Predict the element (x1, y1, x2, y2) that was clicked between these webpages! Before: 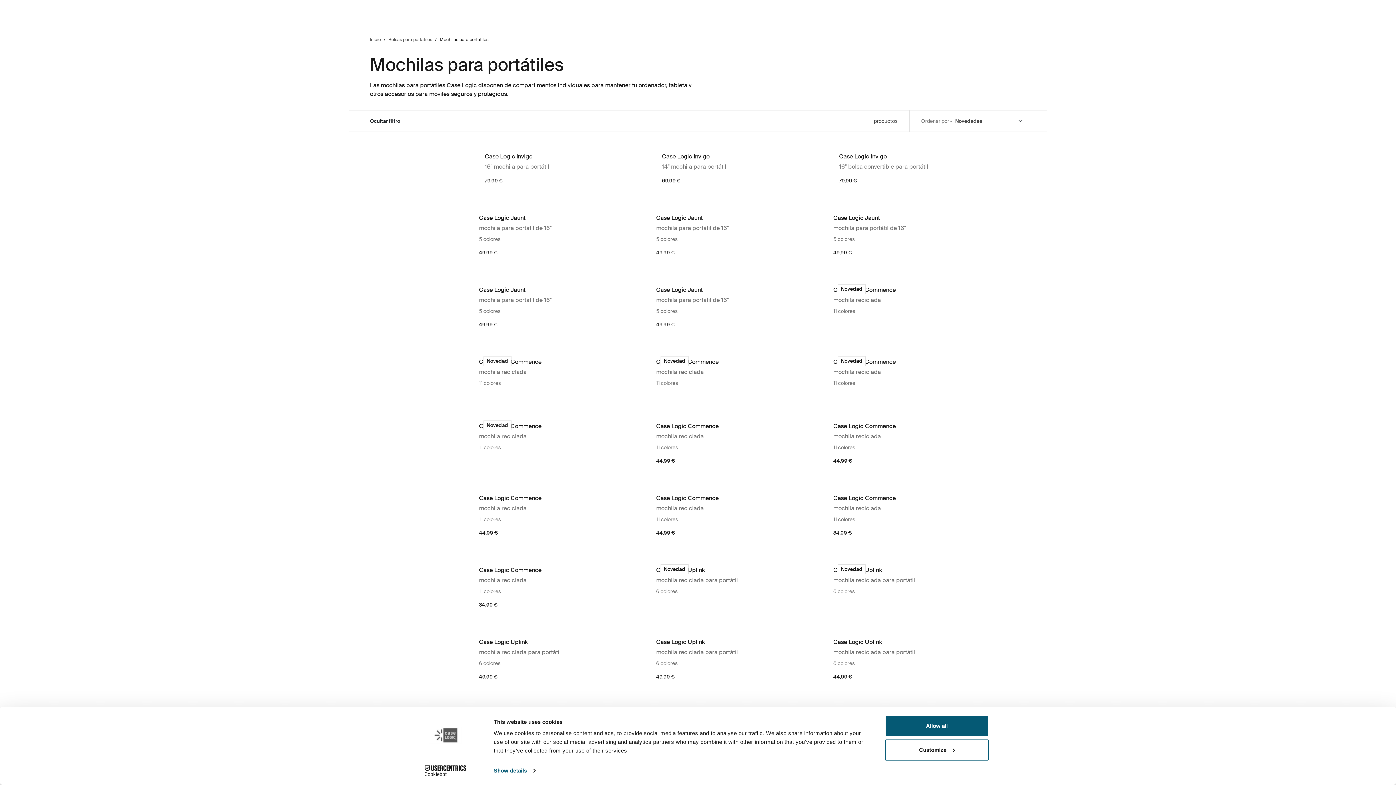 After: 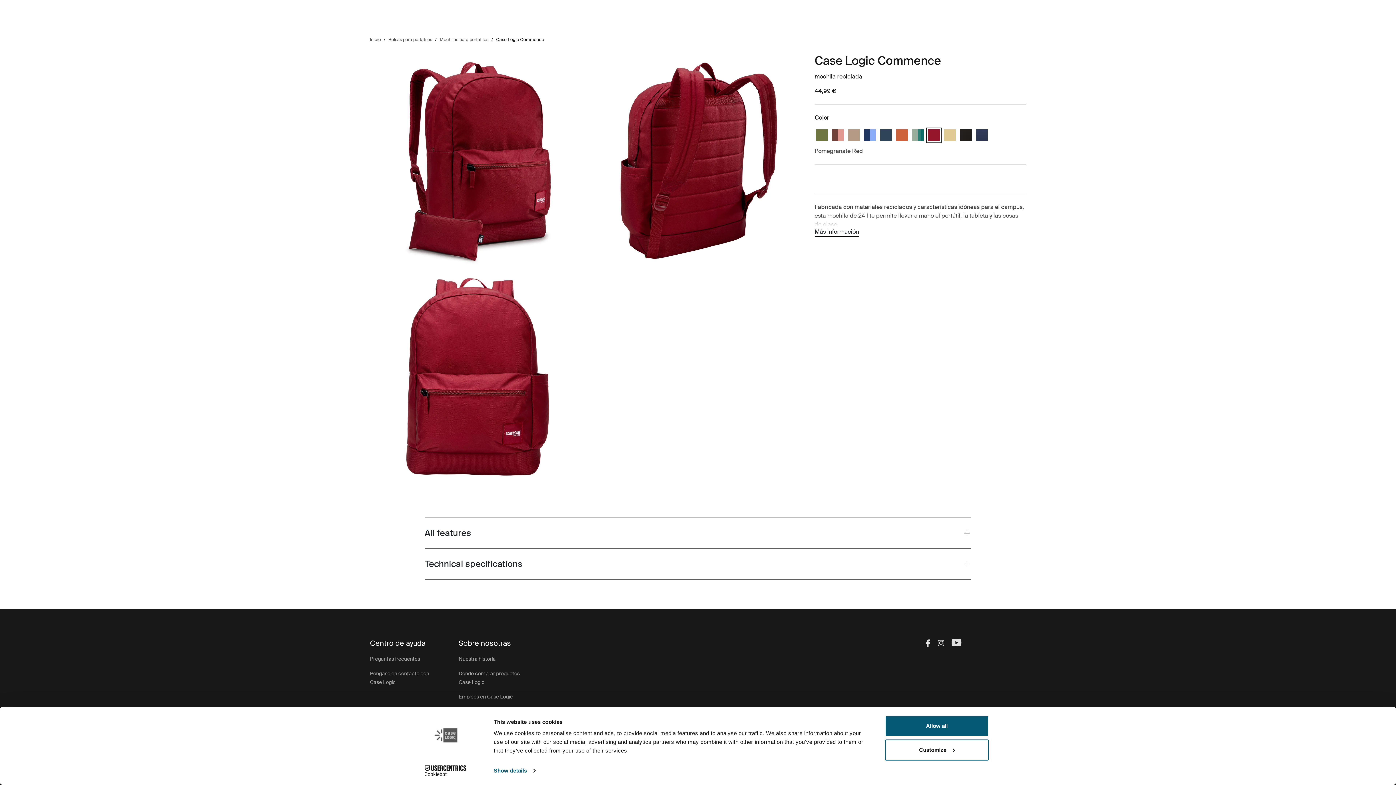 Action: label: Case Logic Commence bbox: (479, 494, 656, 502)